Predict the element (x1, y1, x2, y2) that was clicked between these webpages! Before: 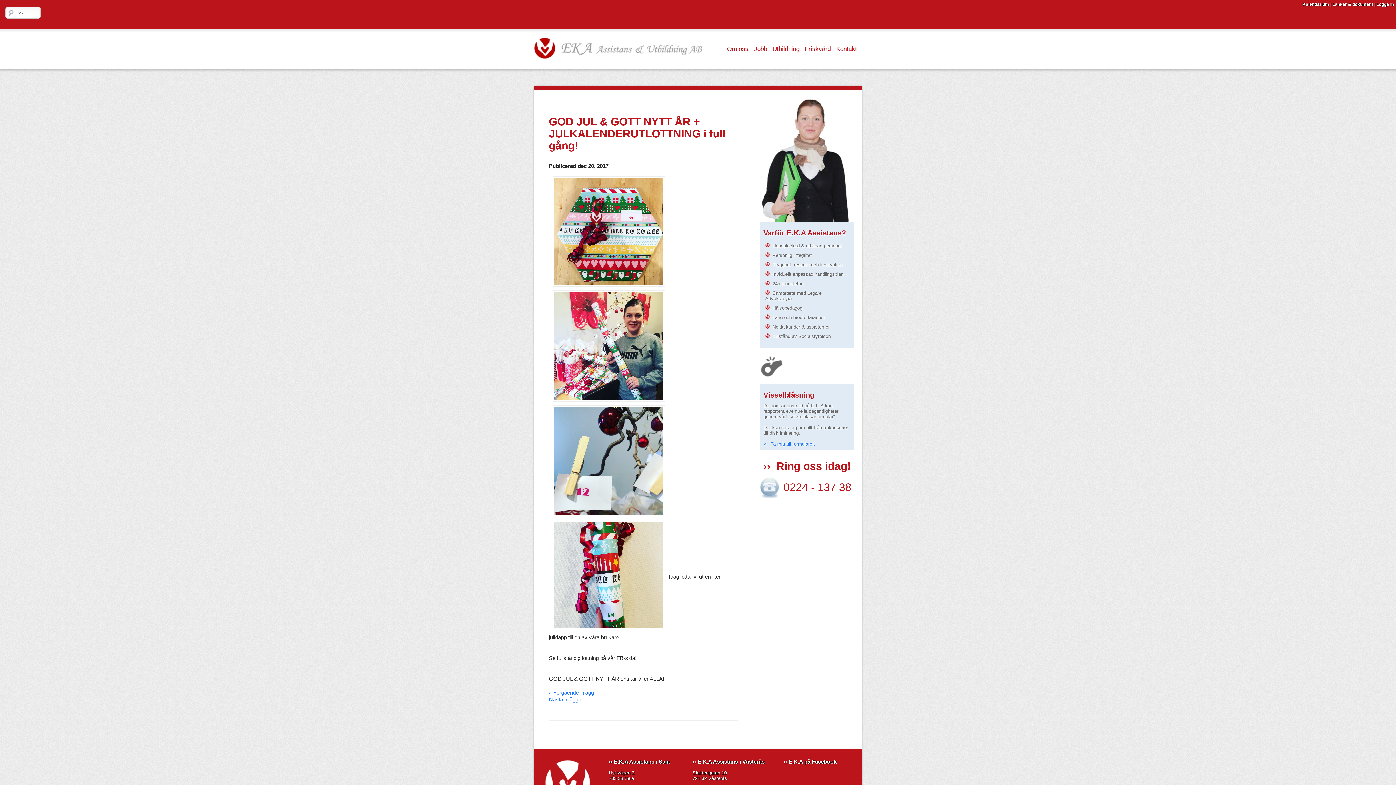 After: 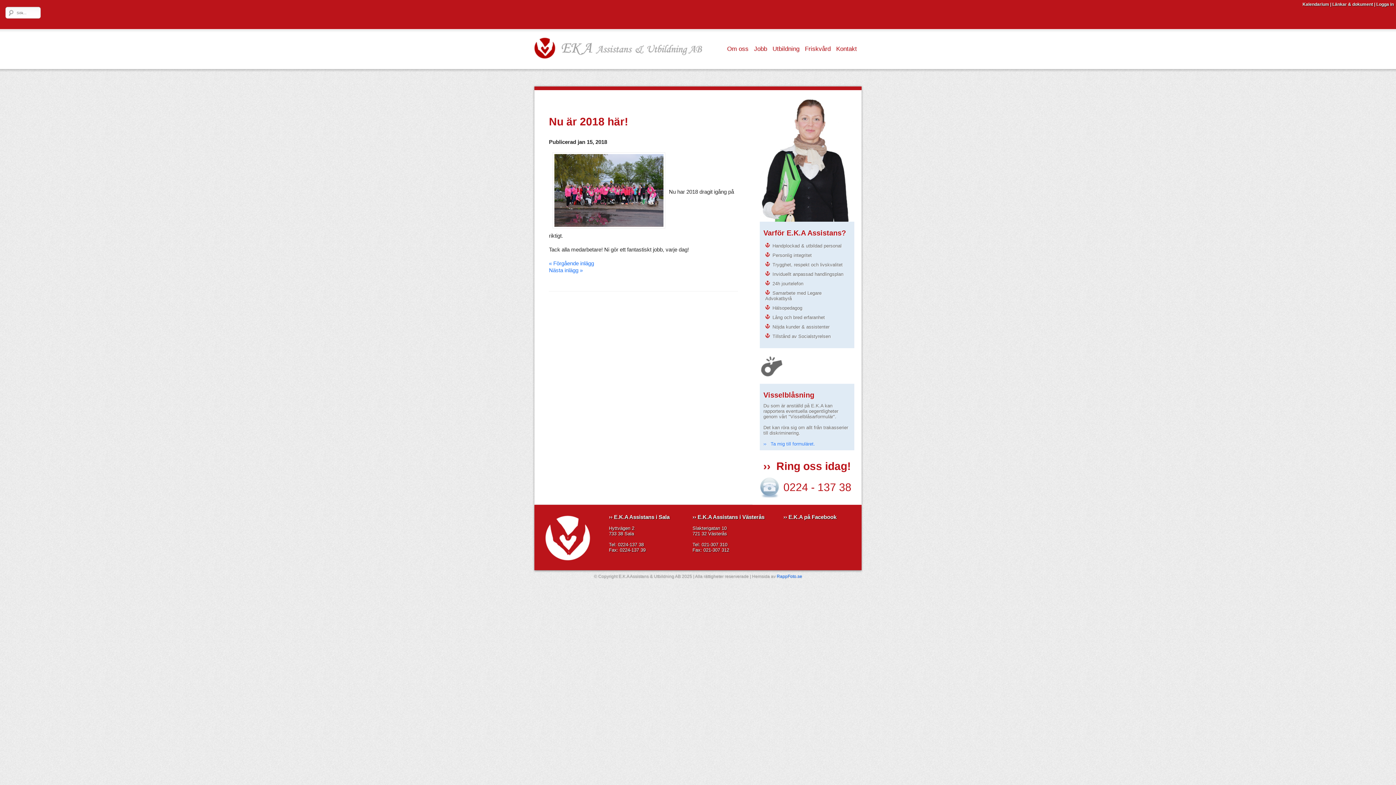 Action: label: Nästa inlägg » bbox: (549, 696, 582, 702)